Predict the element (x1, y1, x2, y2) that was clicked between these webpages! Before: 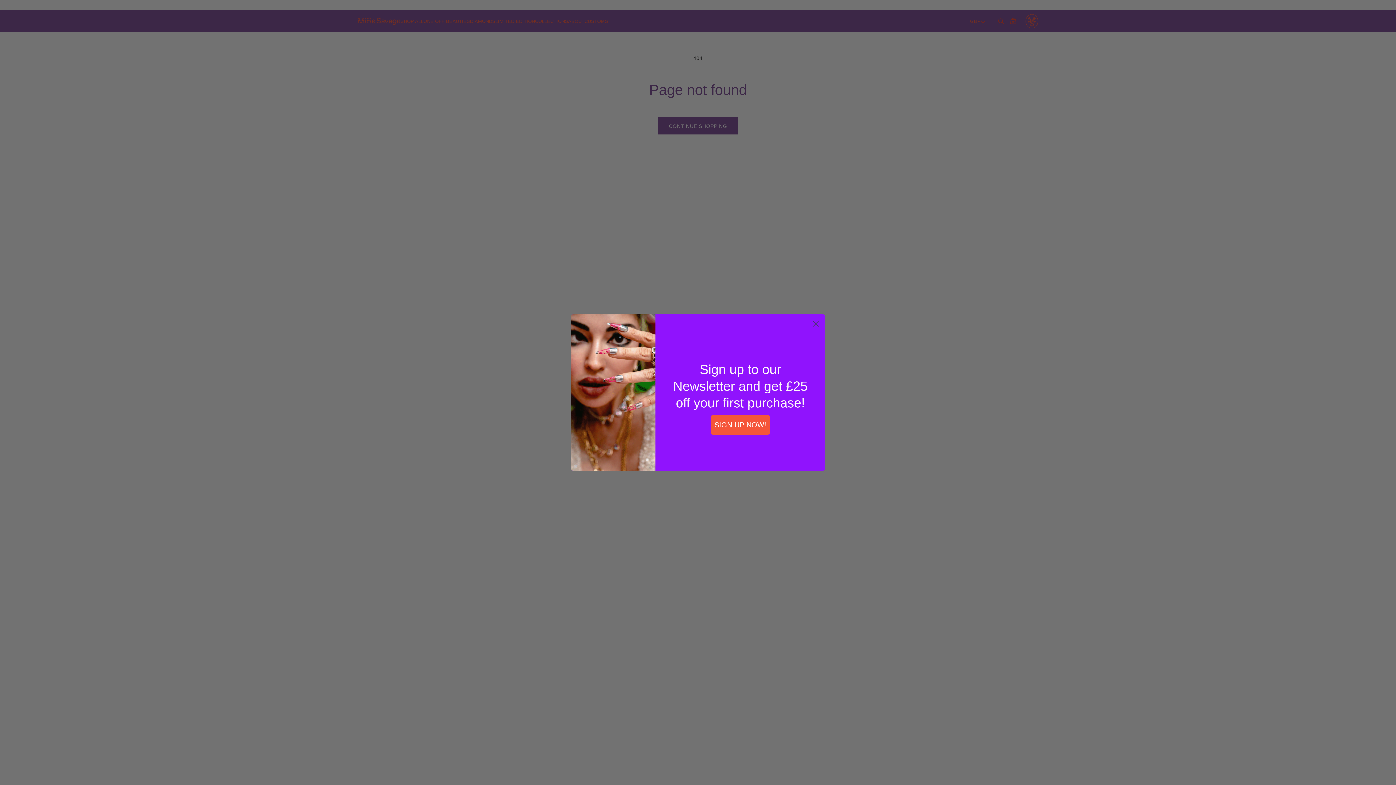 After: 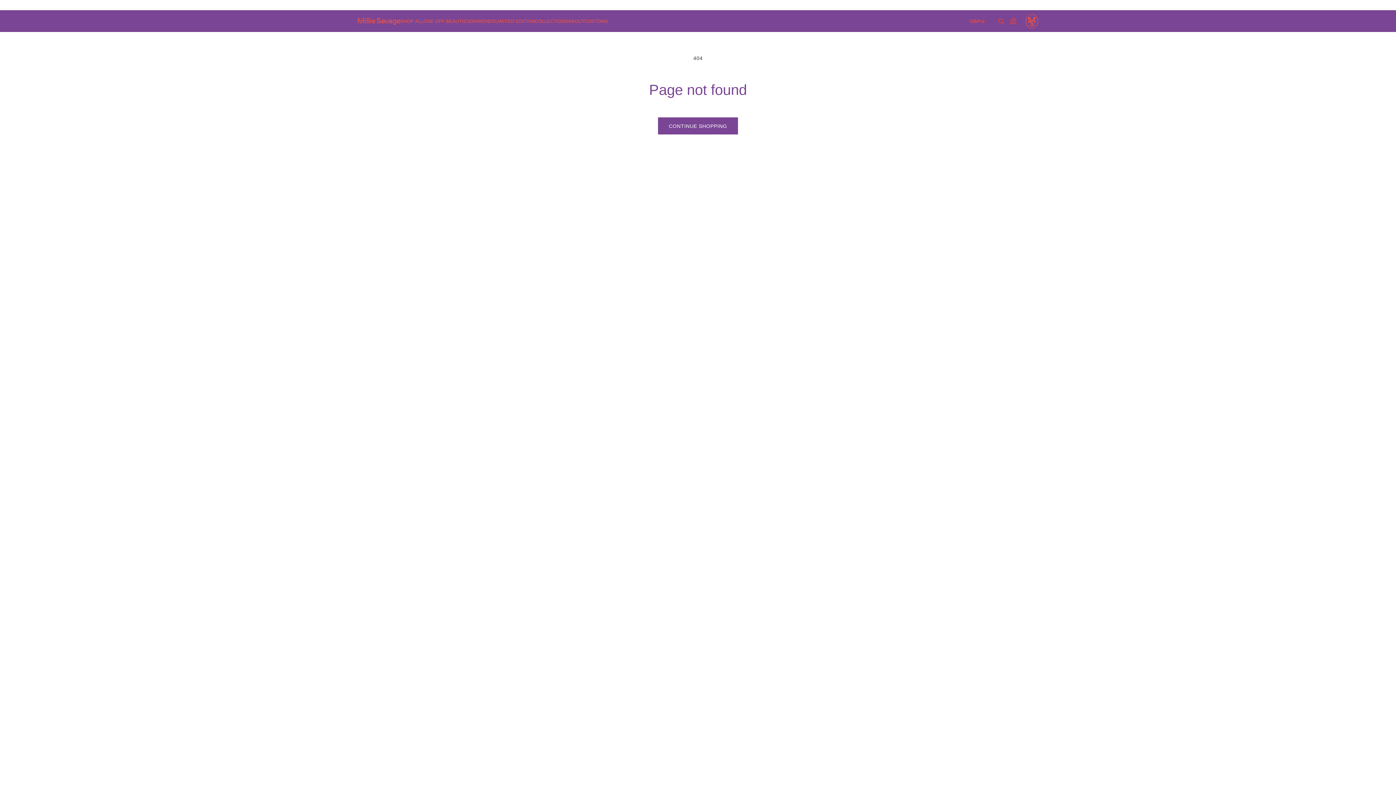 Action: label: Close dialog bbox: (809, 317, 822, 330)